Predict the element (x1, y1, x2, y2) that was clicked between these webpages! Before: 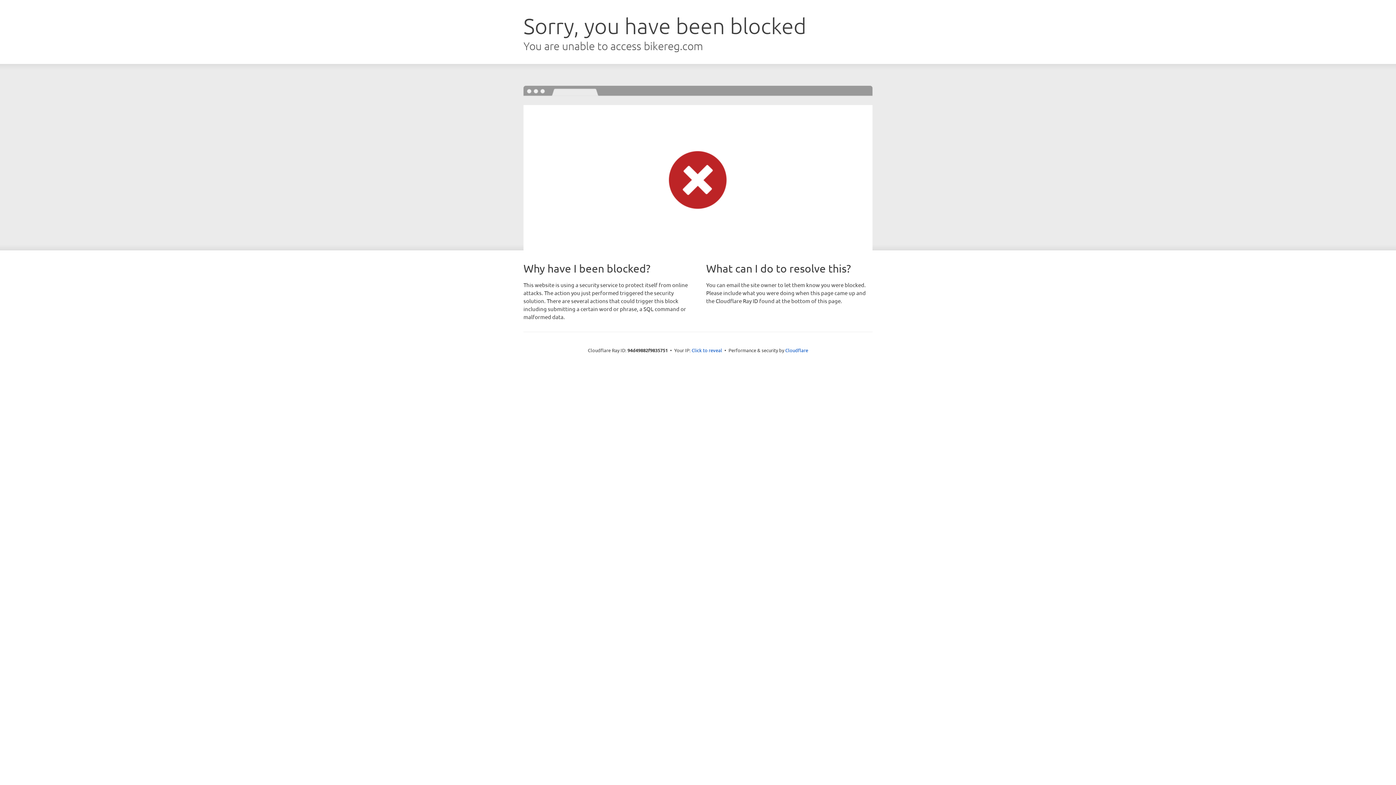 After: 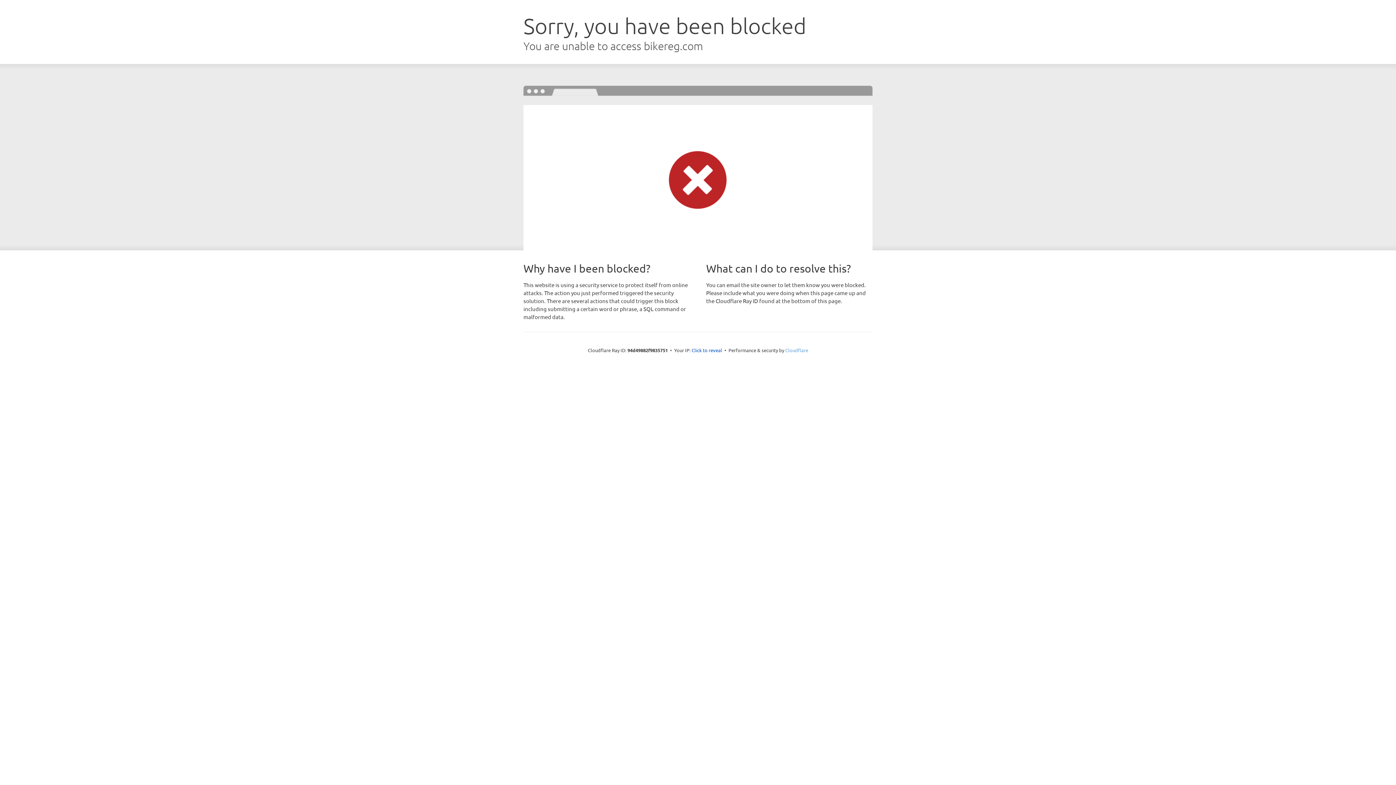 Action: label: Cloudflare bbox: (785, 347, 808, 353)